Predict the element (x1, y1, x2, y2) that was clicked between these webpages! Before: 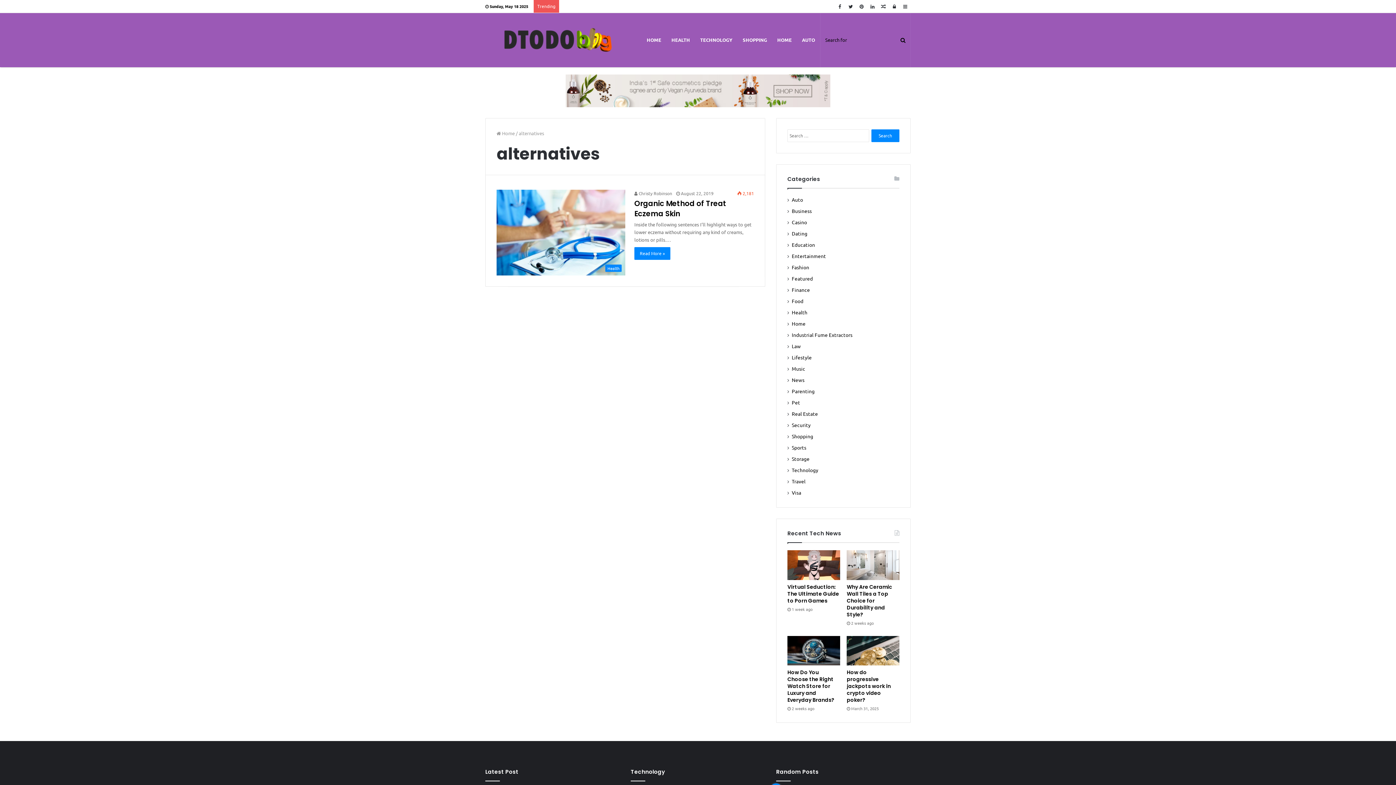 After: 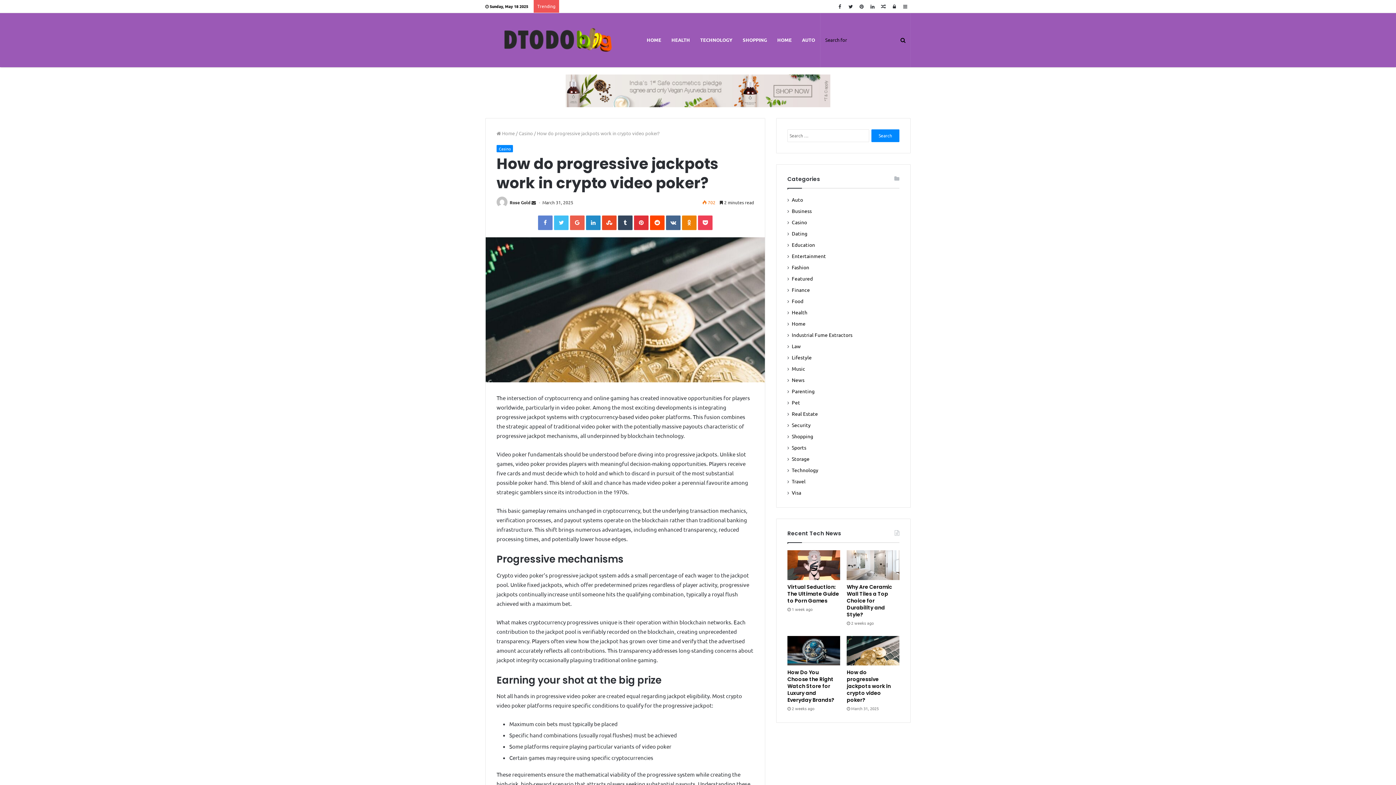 Action: bbox: (847, 636, 899, 665)